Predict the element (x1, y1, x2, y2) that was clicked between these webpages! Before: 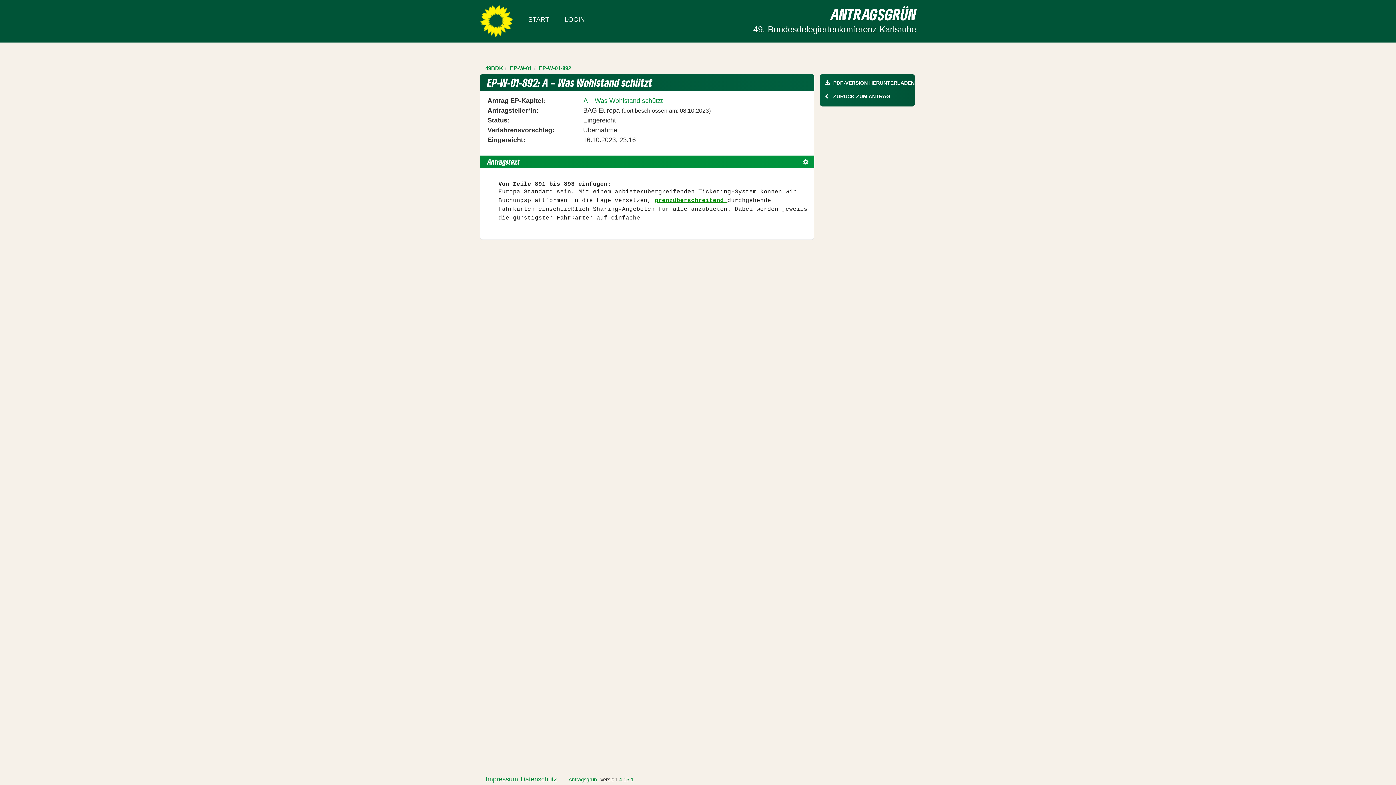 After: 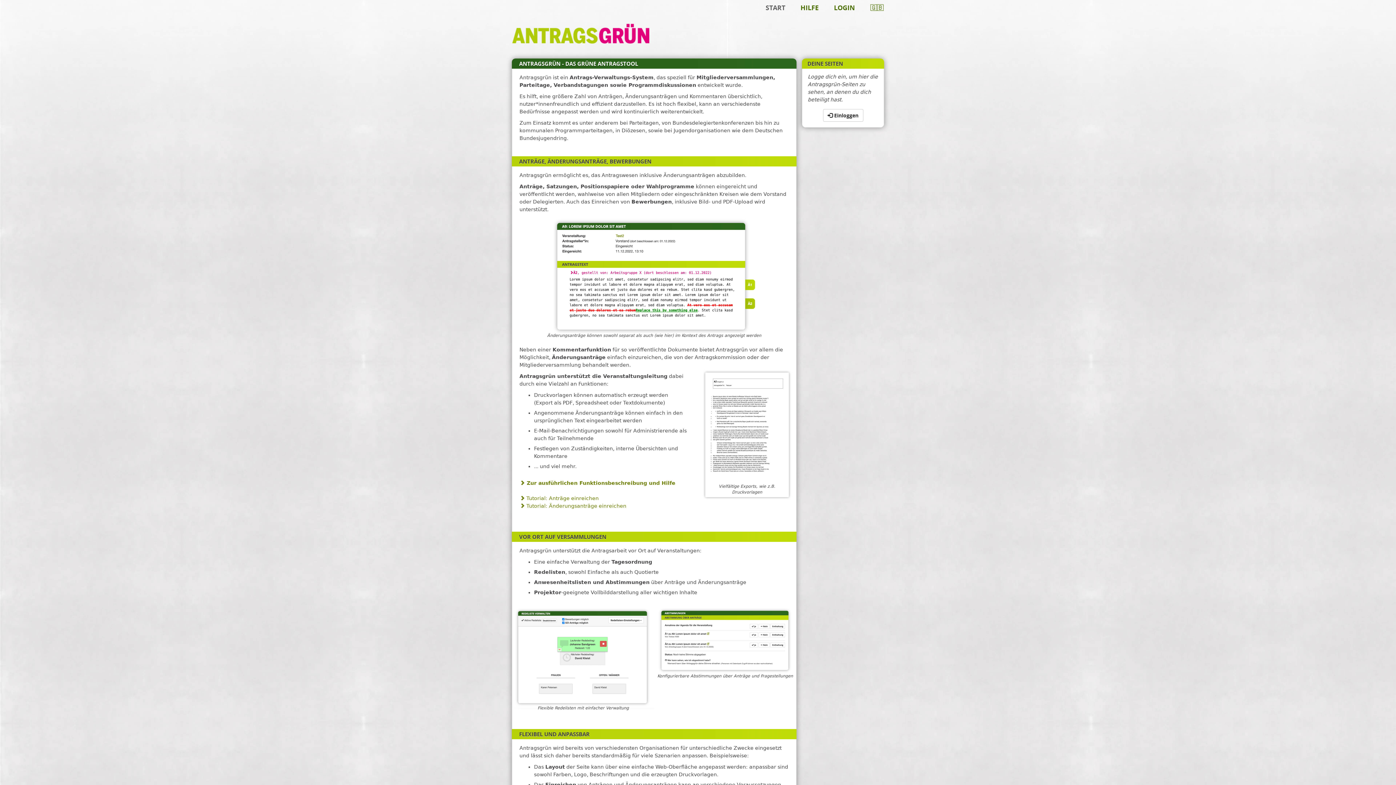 Action: bbox: (568, 776, 597, 783) label: Vorstellung der Software Antragsgrün